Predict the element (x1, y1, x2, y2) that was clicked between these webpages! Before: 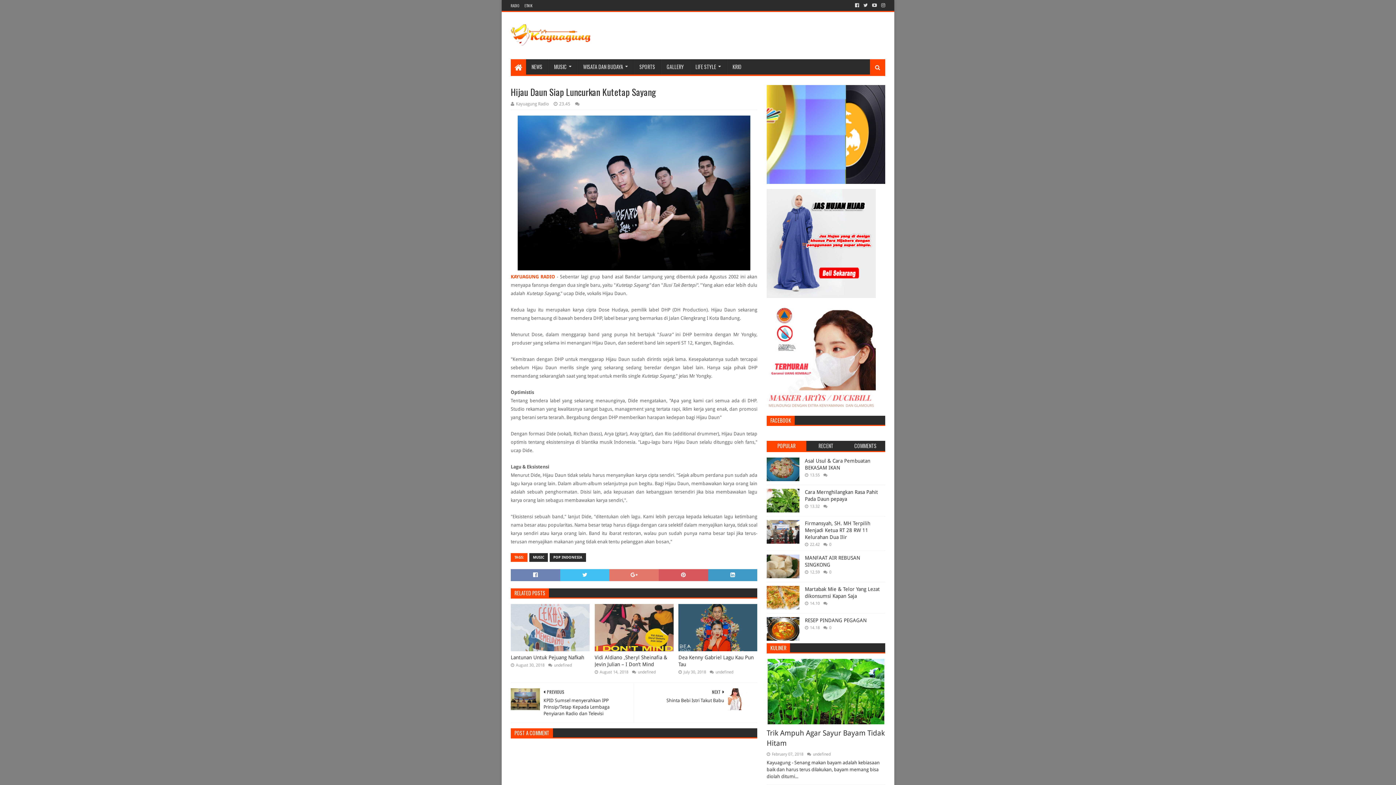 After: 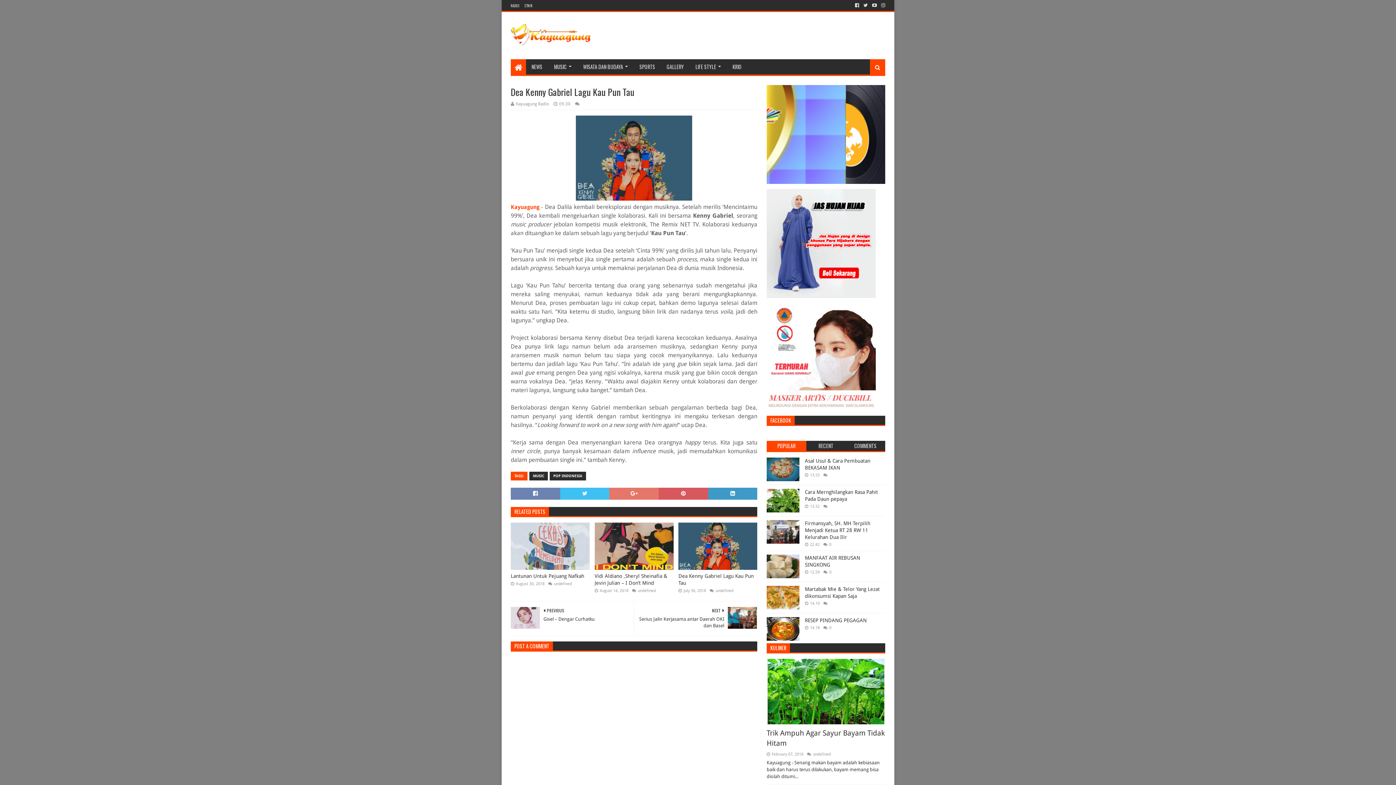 Action: bbox: (678, 654, 753, 668) label: Dea Kenny Gabriel Lagu Kau Pun Tau